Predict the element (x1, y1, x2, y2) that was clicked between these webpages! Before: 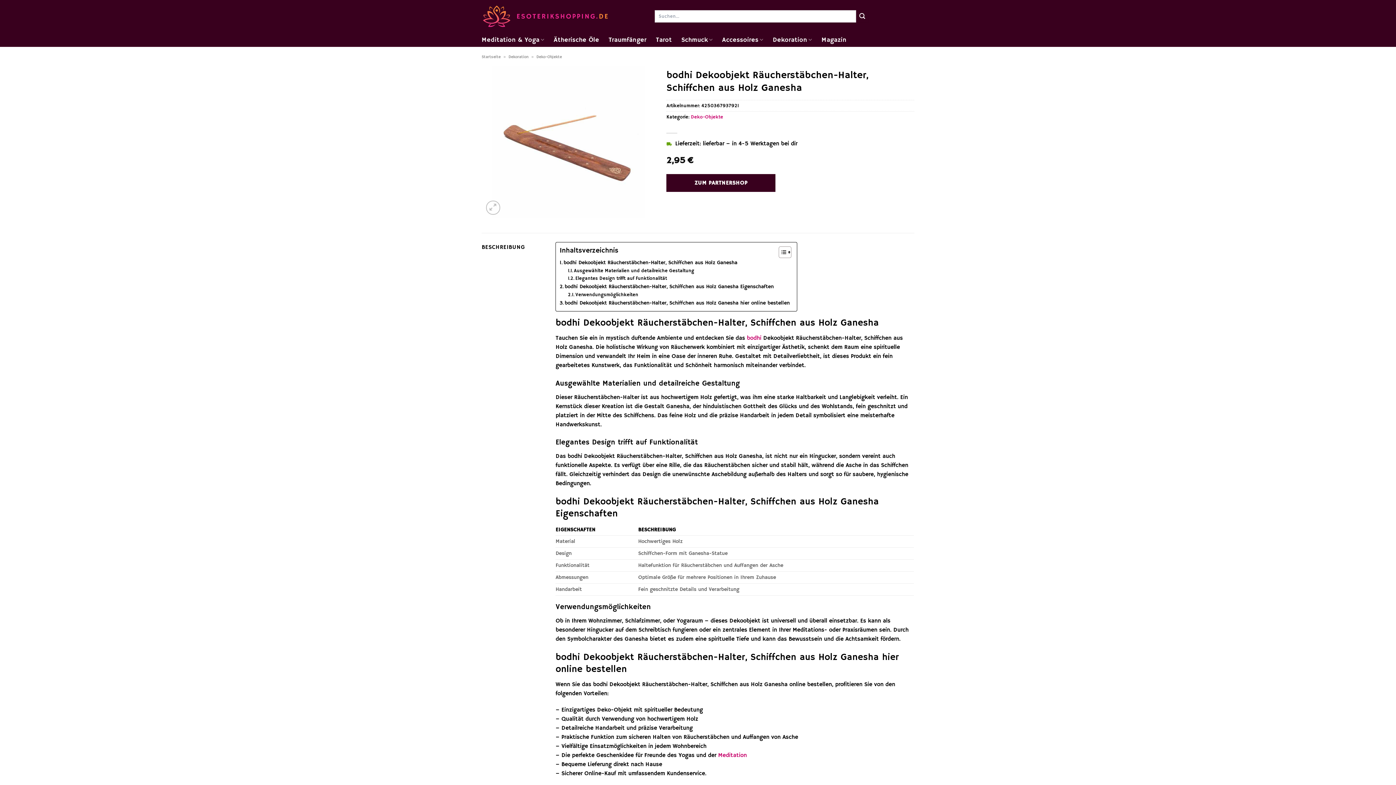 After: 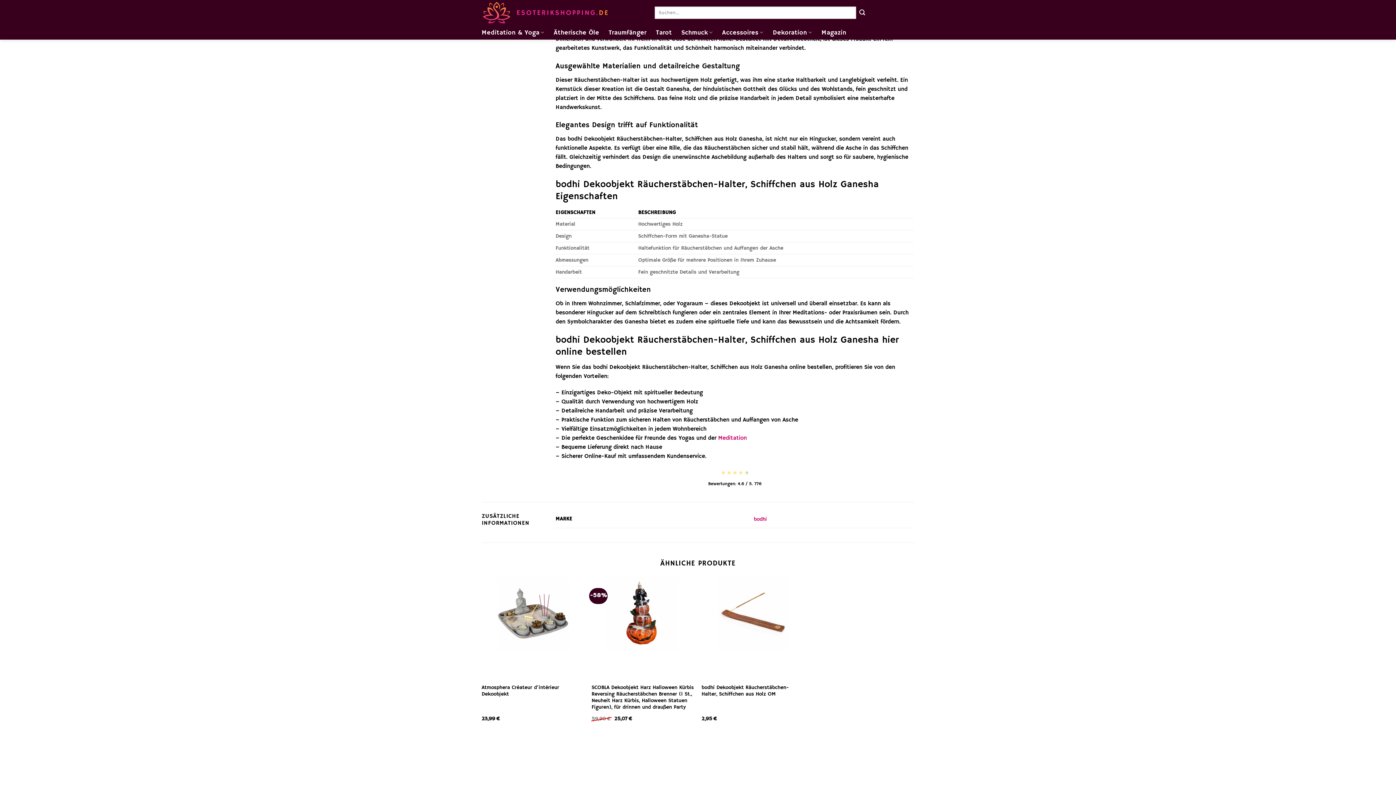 Action: bbox: (559, 258, 737, 267) label: bodhi Dekoobjekt Räucherstäbchen-Halter, Schiffchen aus Holz Ganesha